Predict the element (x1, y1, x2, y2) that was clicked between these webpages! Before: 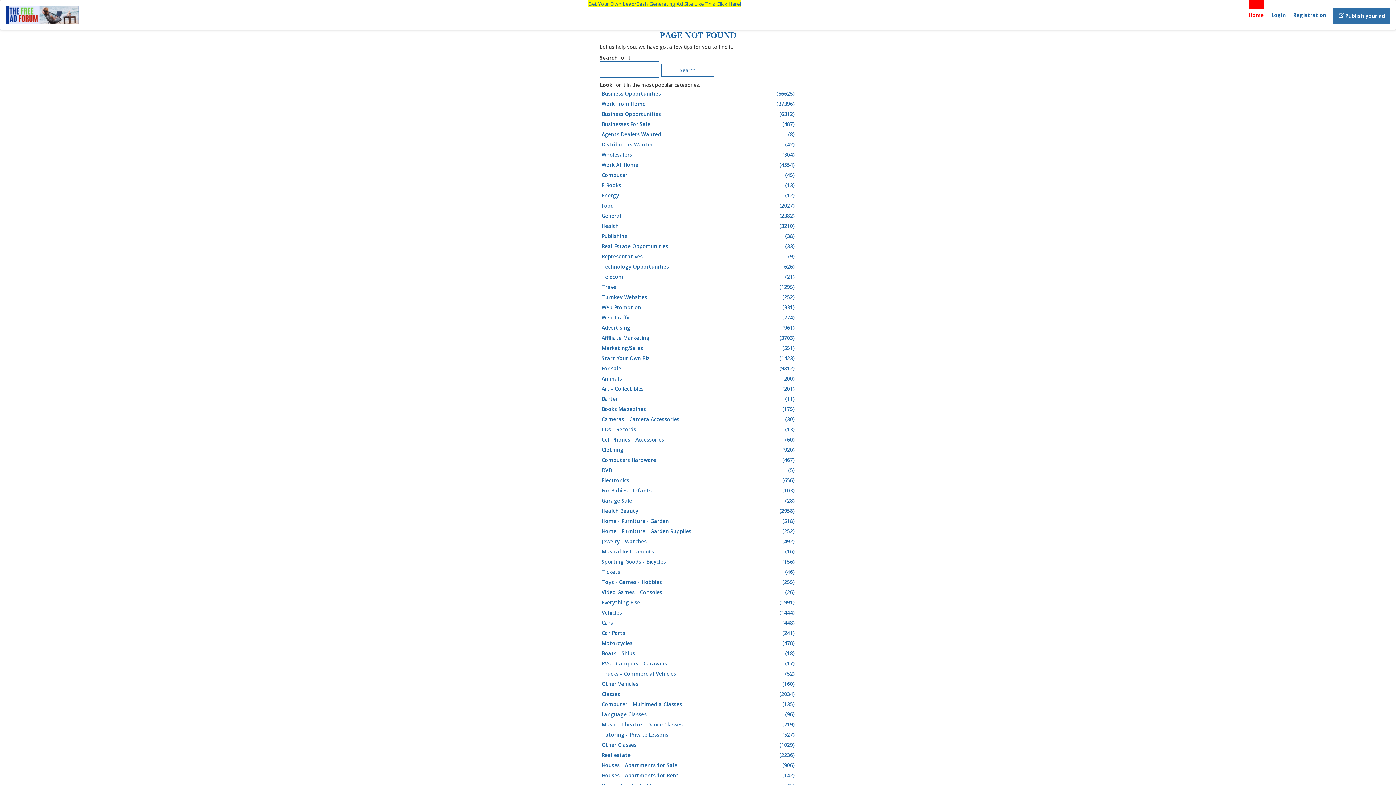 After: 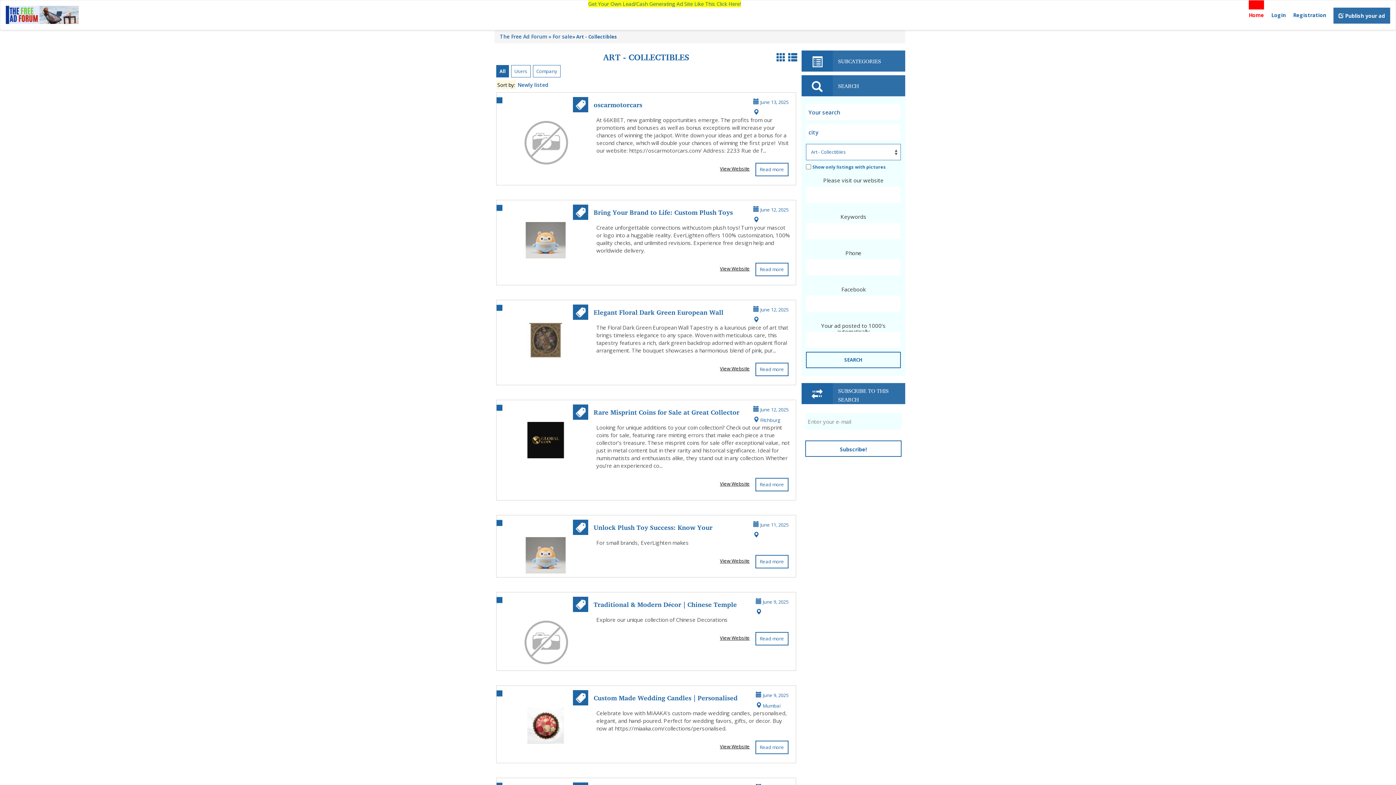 Action: bbox: (601, 384, 796, 394) label: Art - Collectibles
(201)